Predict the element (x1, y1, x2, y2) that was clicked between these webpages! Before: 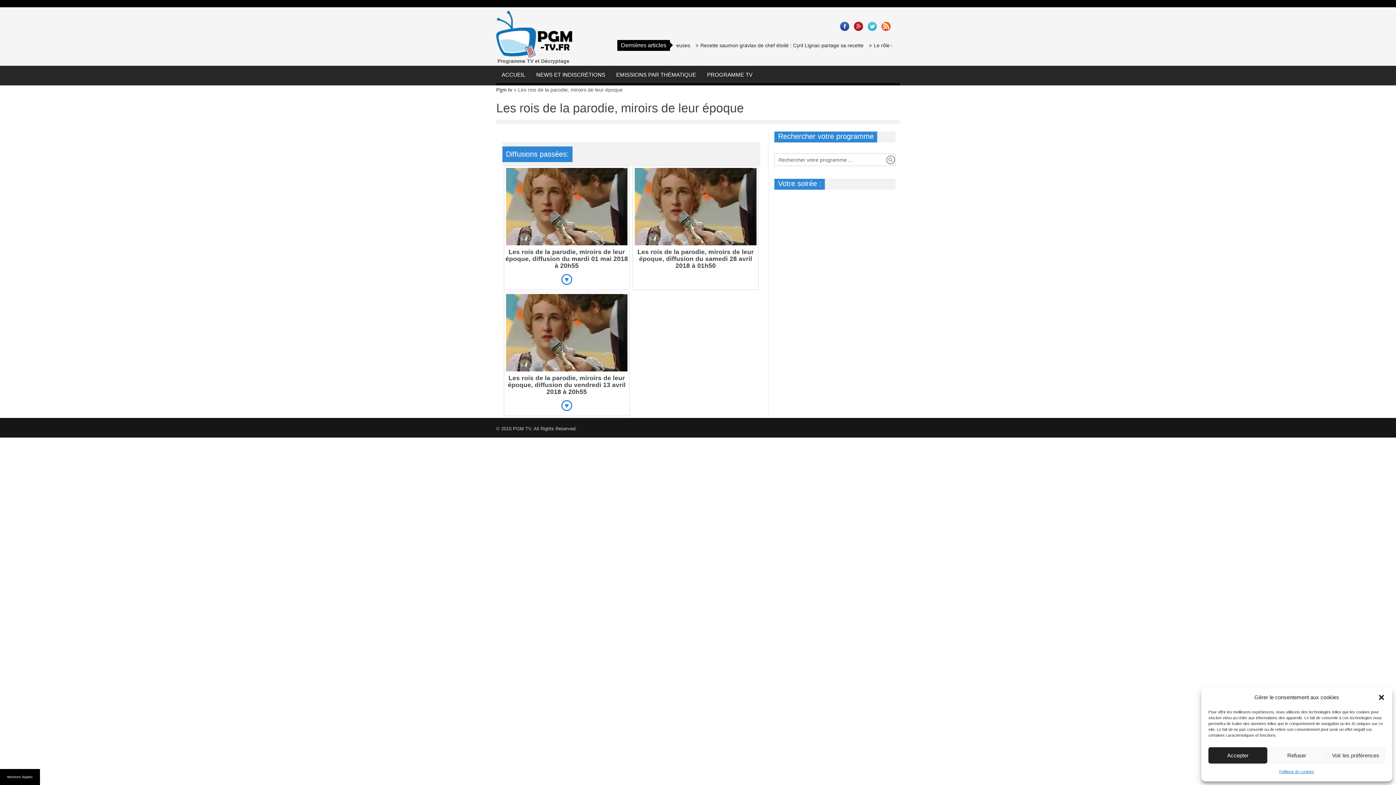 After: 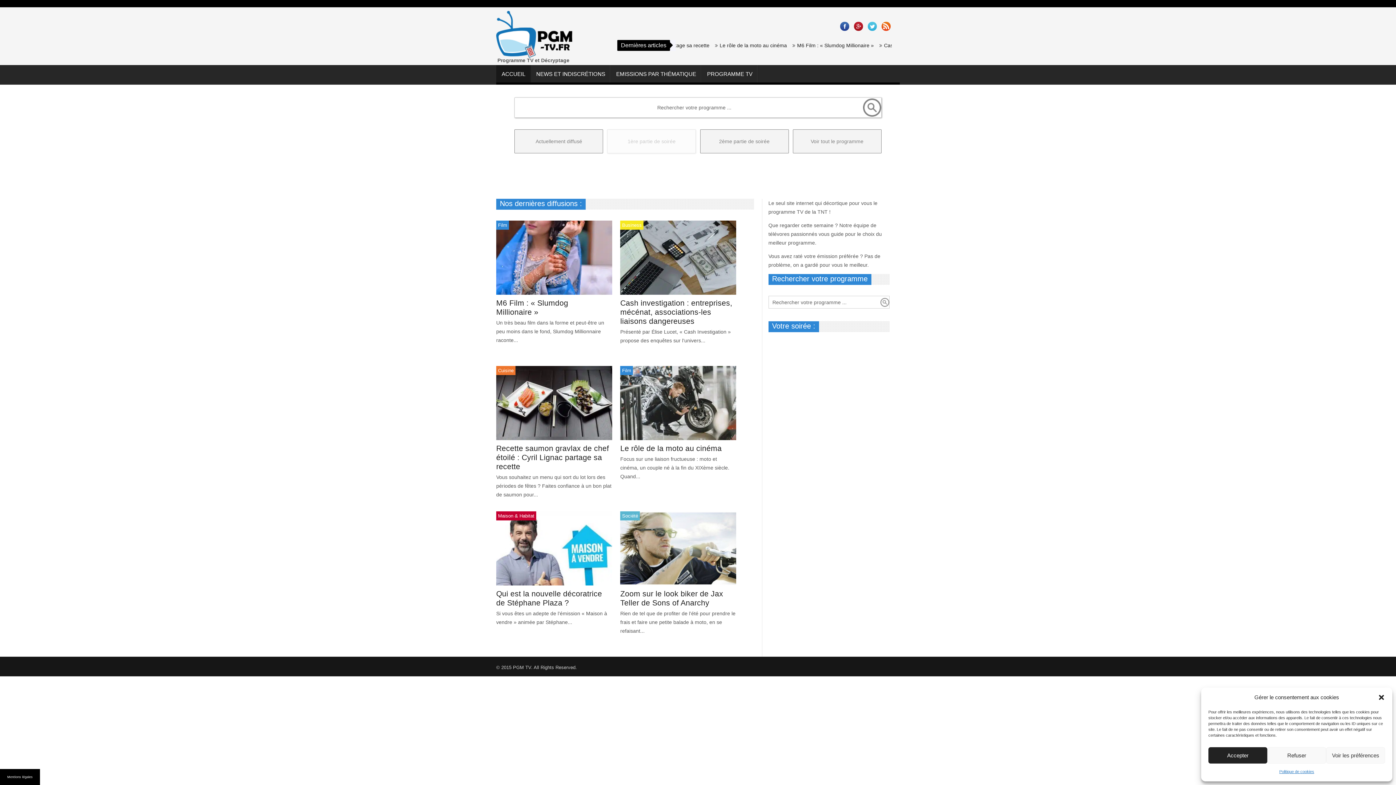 Action: label: Pgm tv bbox: (496, 87, 512, 92)